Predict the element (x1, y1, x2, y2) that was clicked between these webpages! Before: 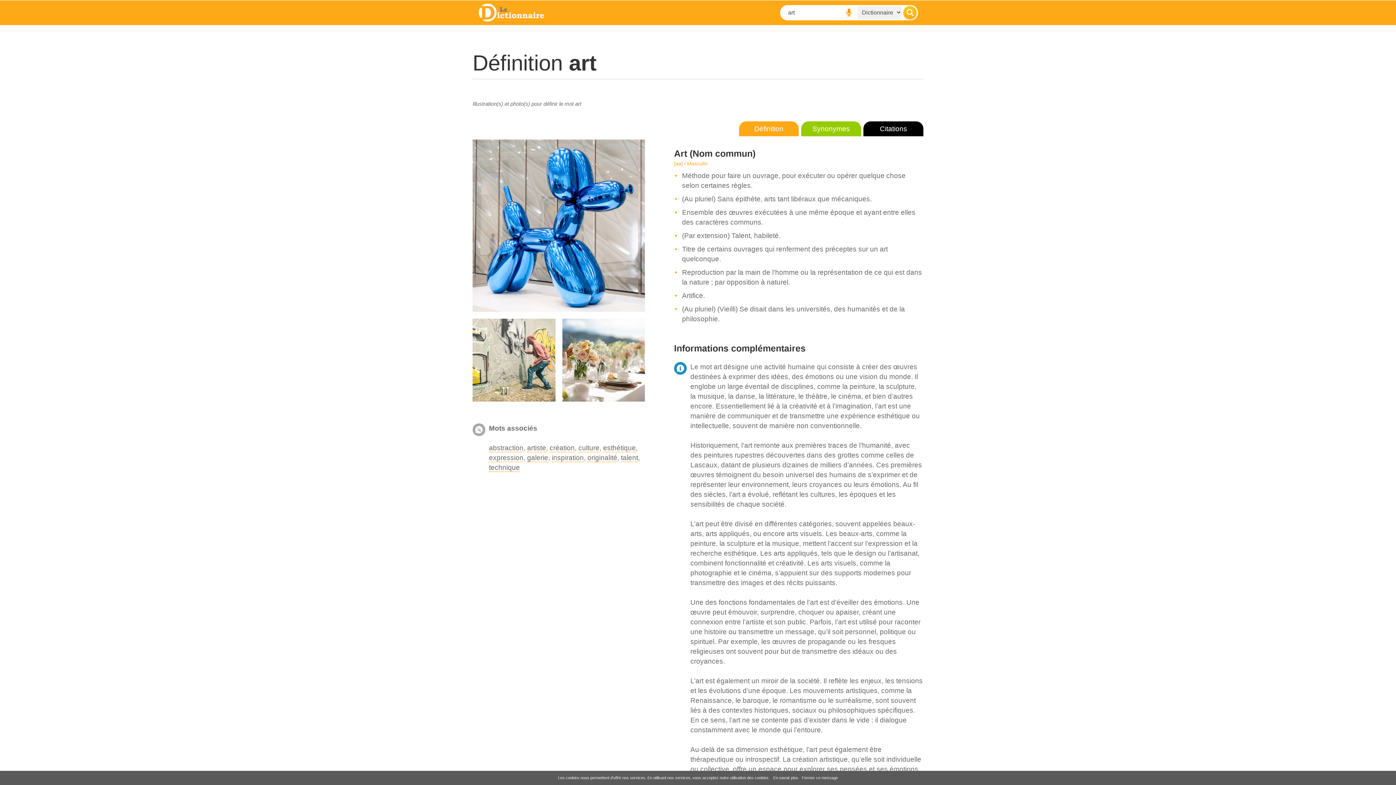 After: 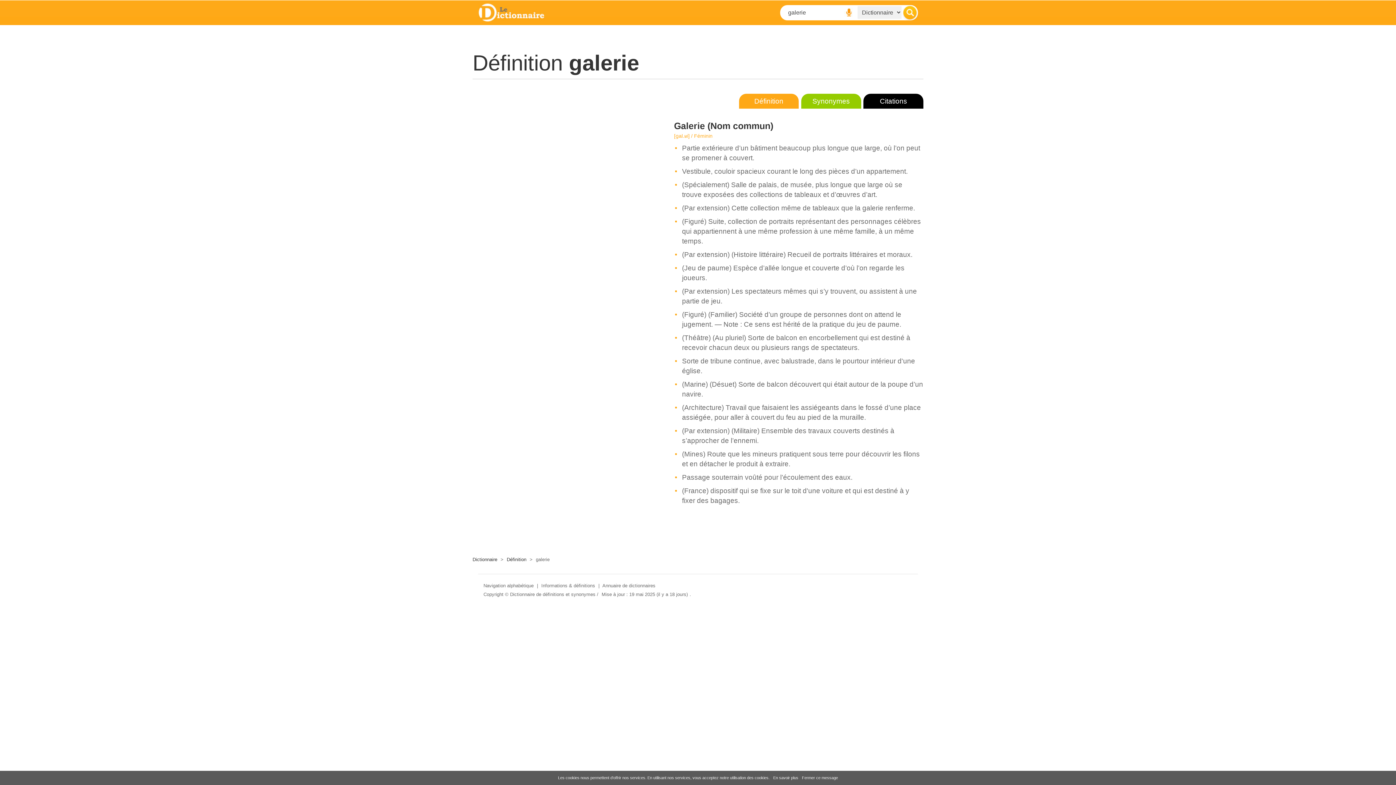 Action: bbox: (527, 454, 548, 462) label: galerie